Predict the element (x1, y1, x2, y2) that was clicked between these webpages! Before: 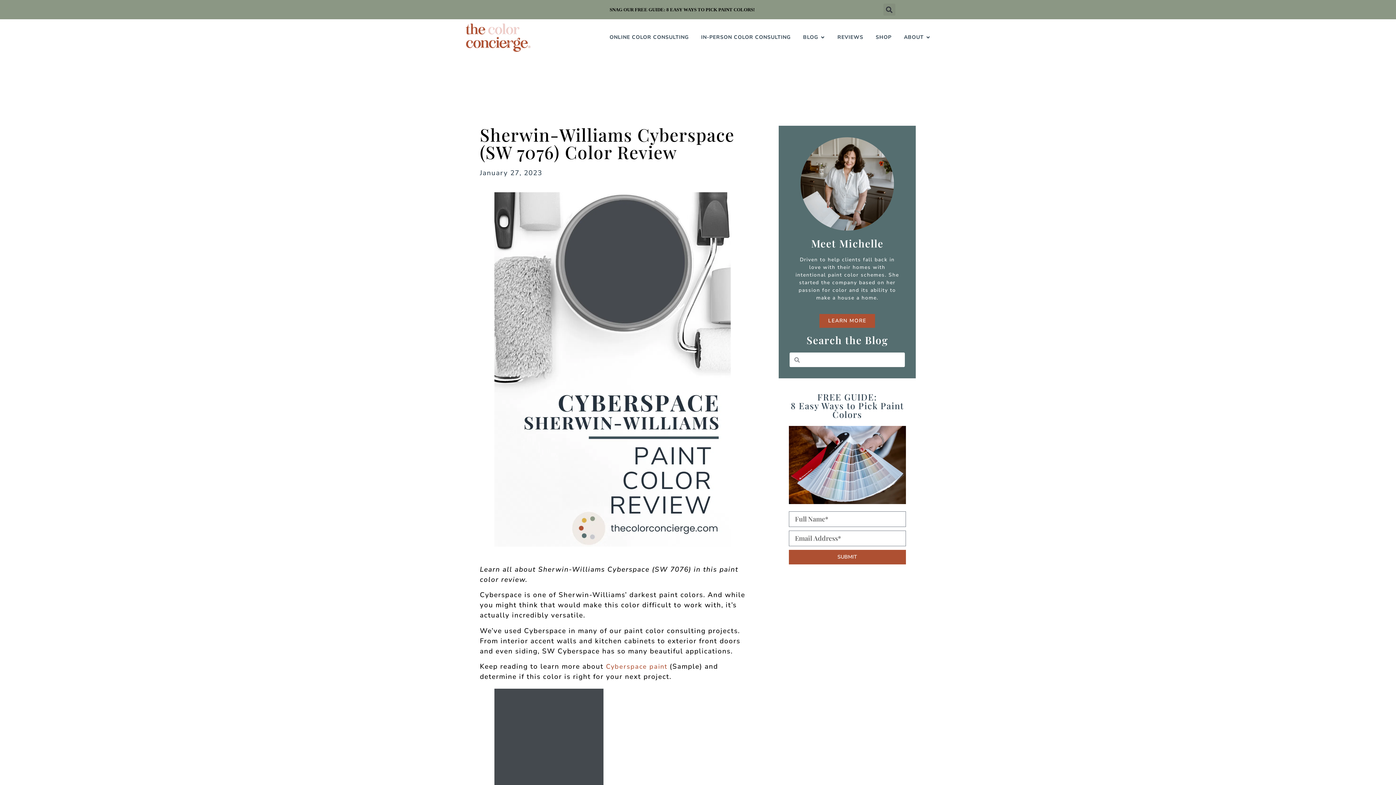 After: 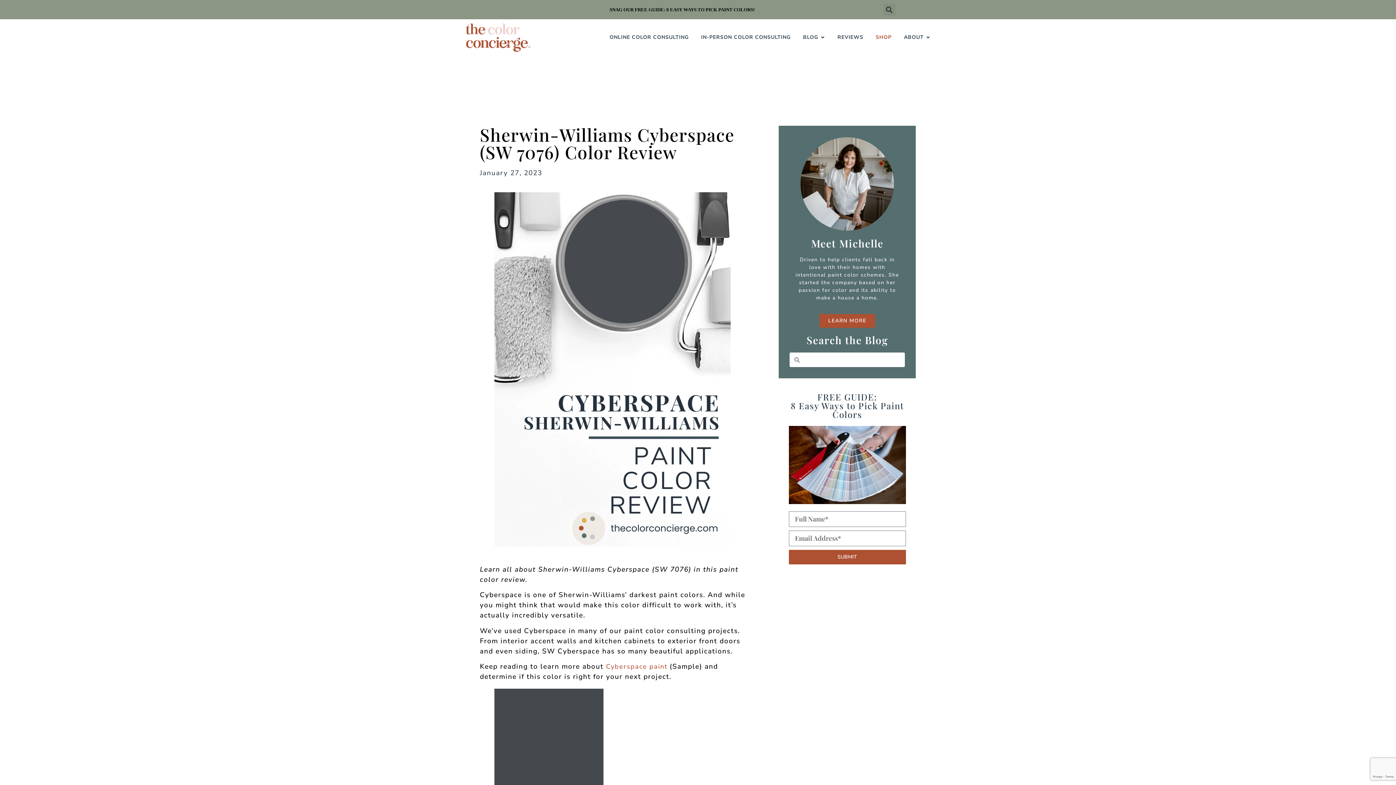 Action: label: SHOP bbox: (875, 34, 891, 40)